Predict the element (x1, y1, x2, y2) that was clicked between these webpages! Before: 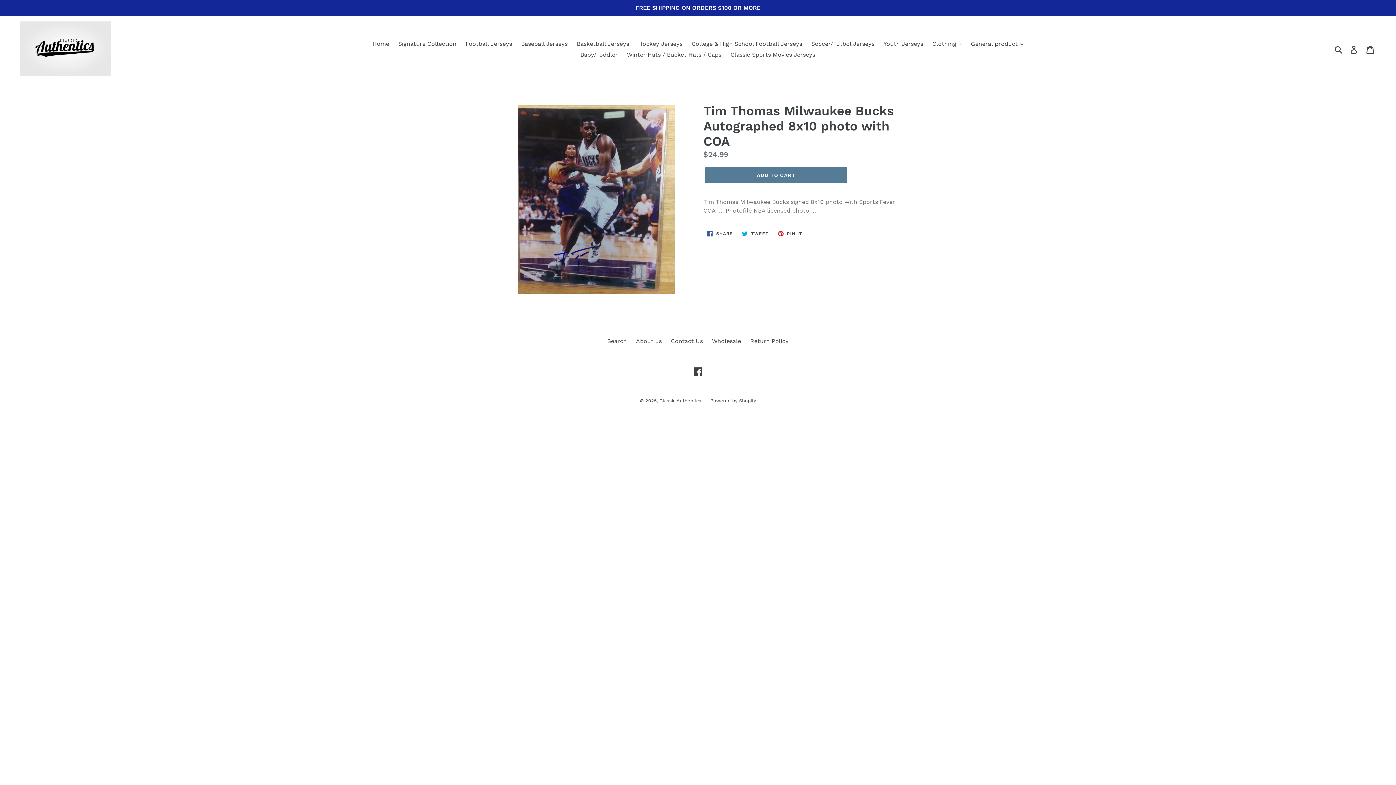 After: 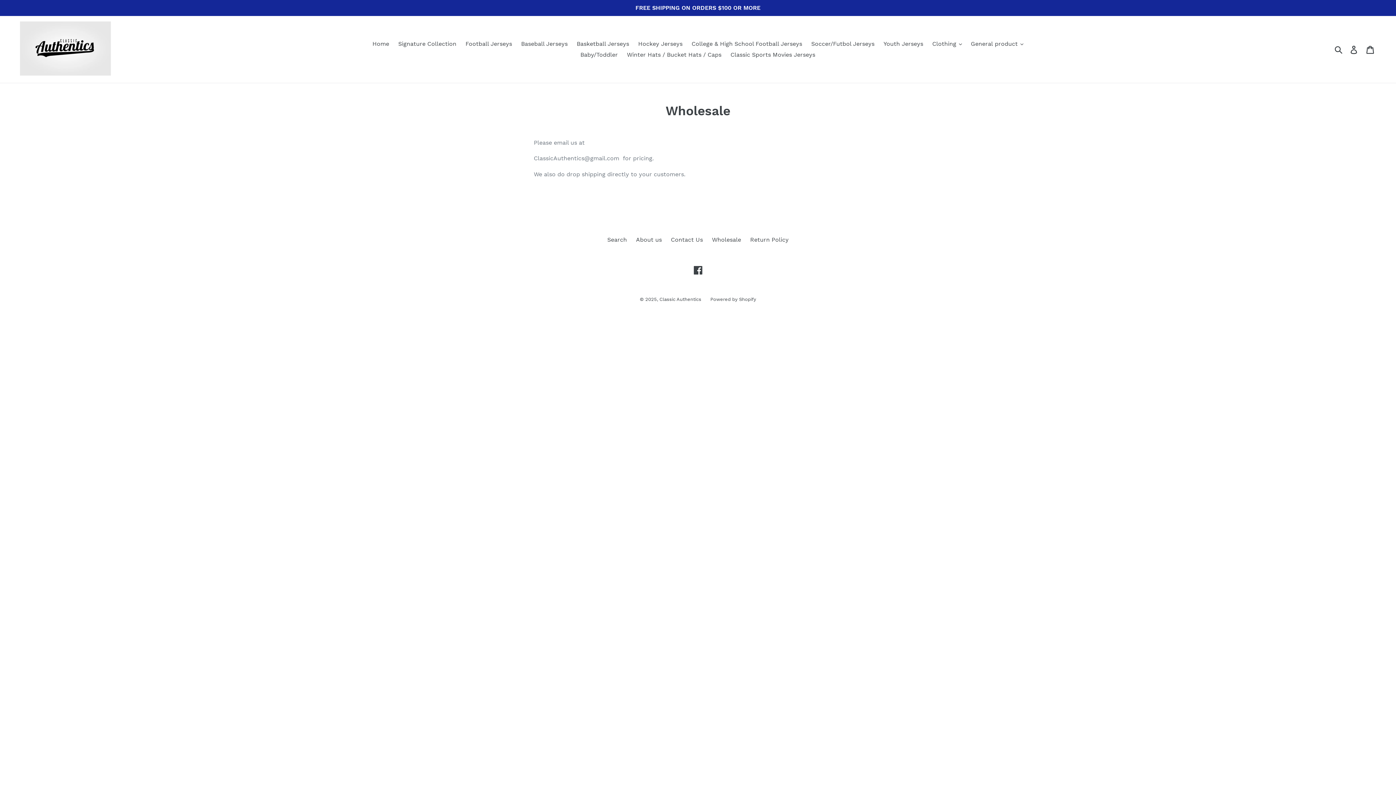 Action: bbox: (712, 337, 741, 344) label: Wholesale